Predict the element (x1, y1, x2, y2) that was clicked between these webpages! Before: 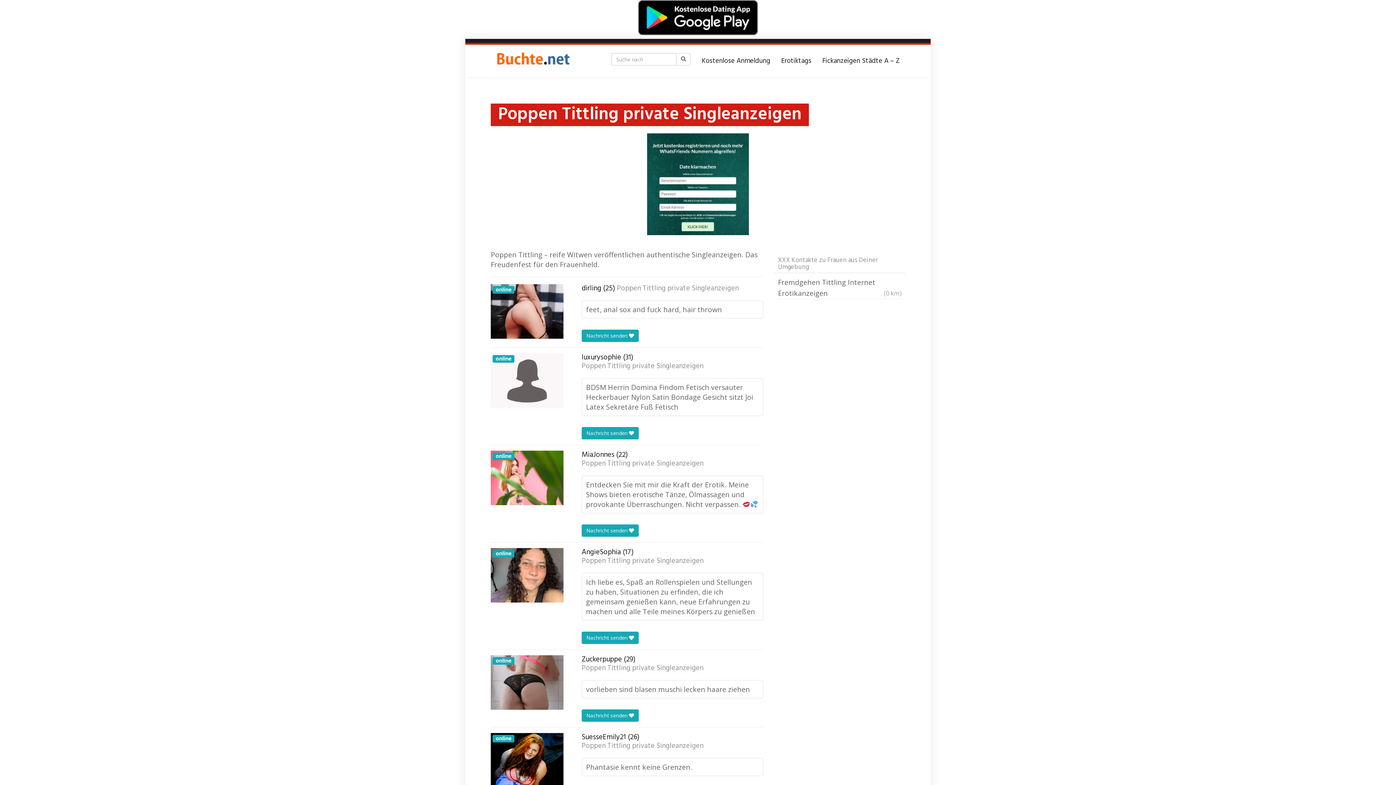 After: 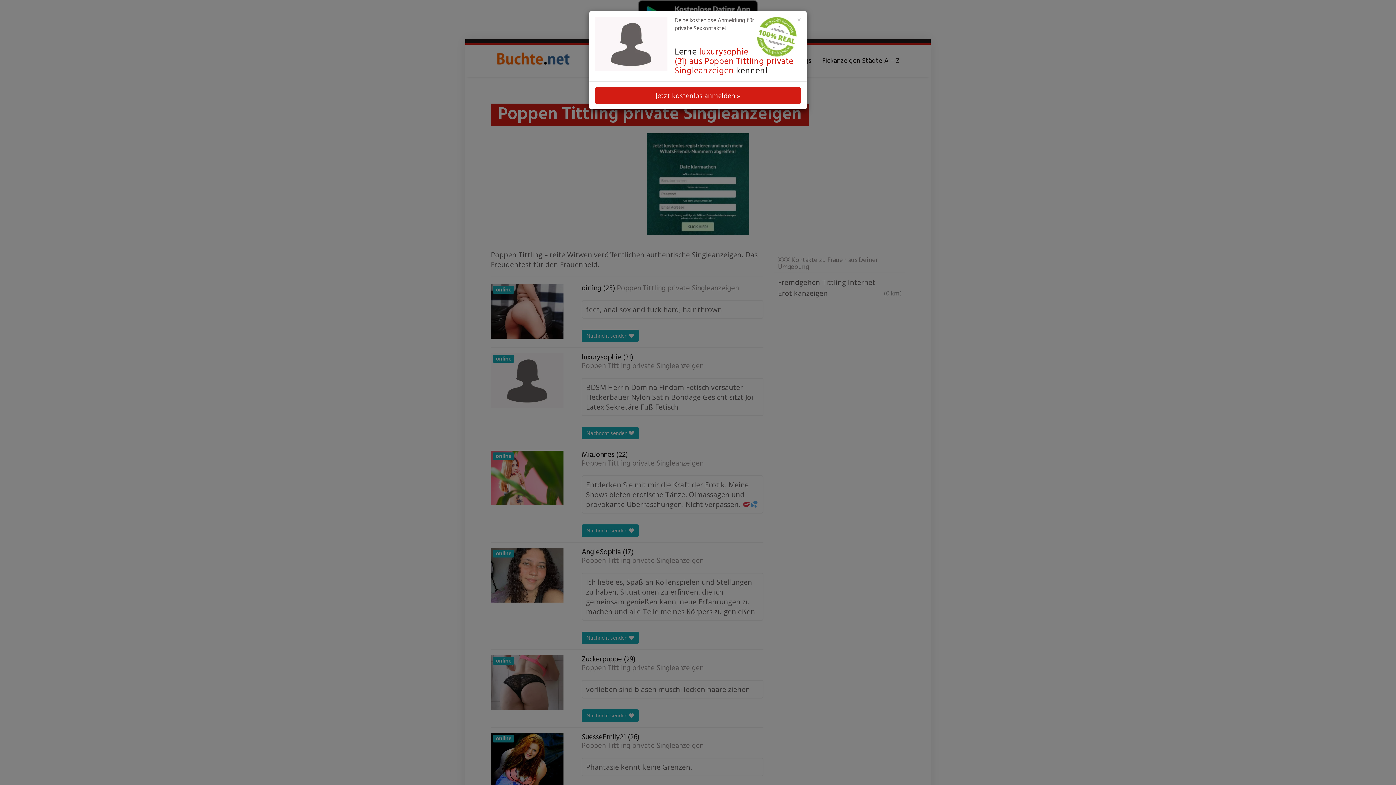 Action: bbox: (581, 353, 633, 362) label: luxurysophie (31)